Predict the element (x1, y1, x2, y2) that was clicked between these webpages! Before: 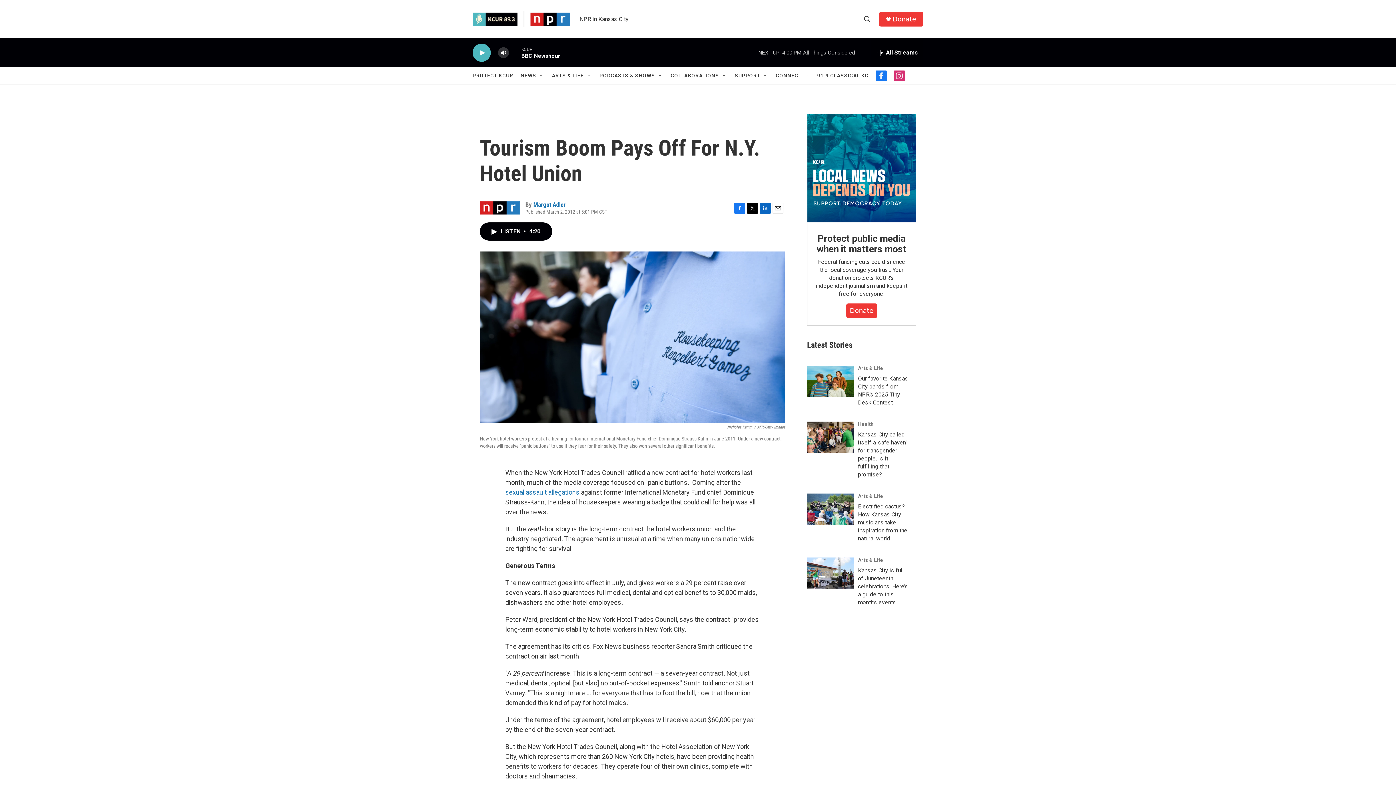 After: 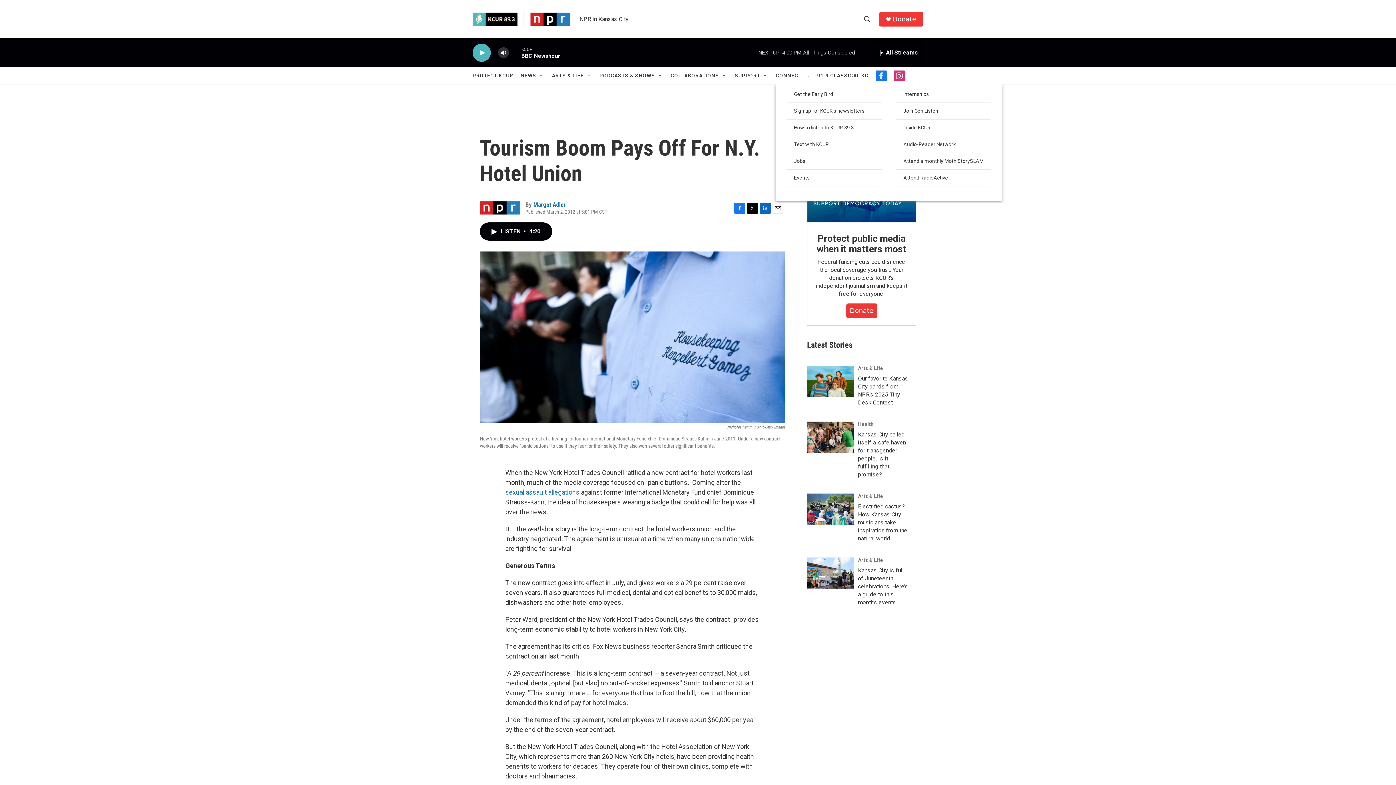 Action: bbox: (804, 72, 810, 78) label: Open Sub Navigation